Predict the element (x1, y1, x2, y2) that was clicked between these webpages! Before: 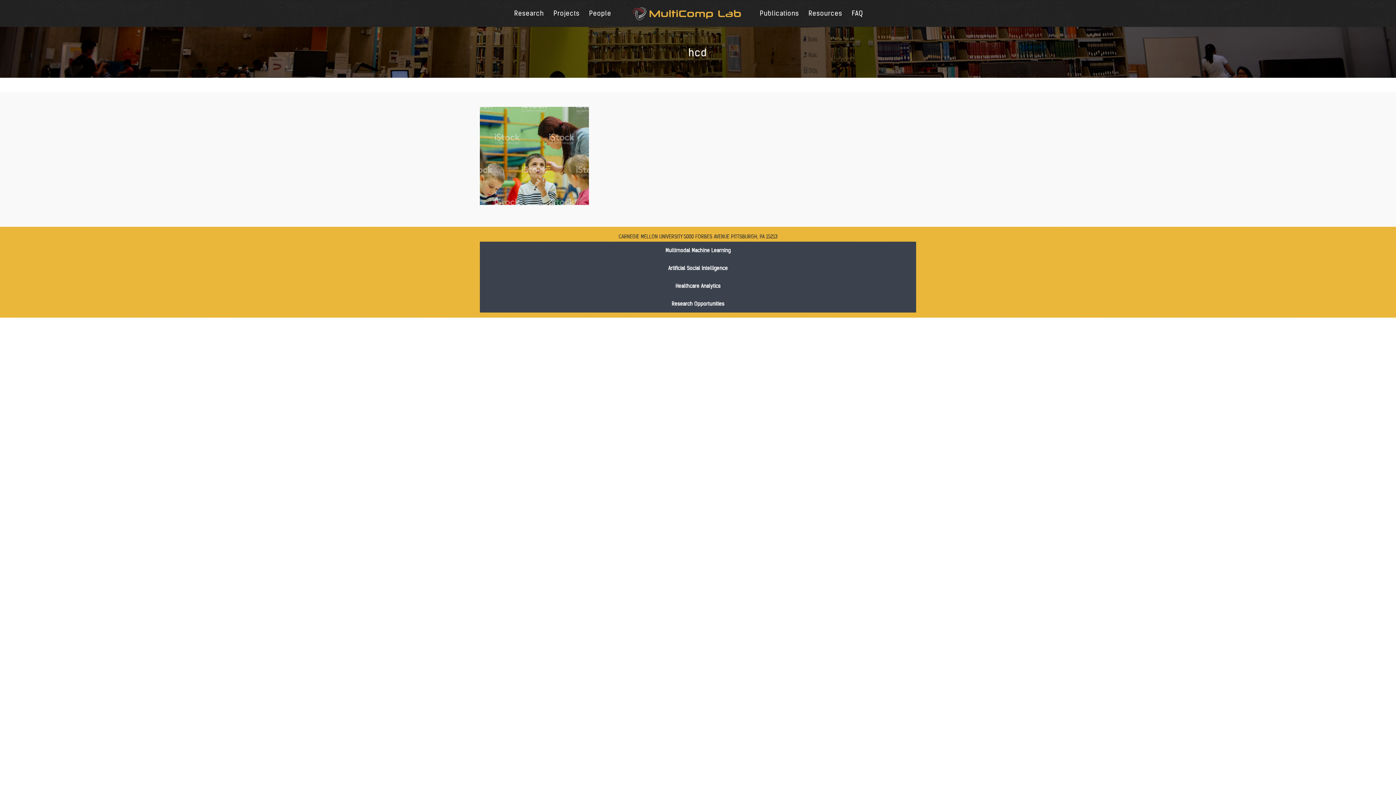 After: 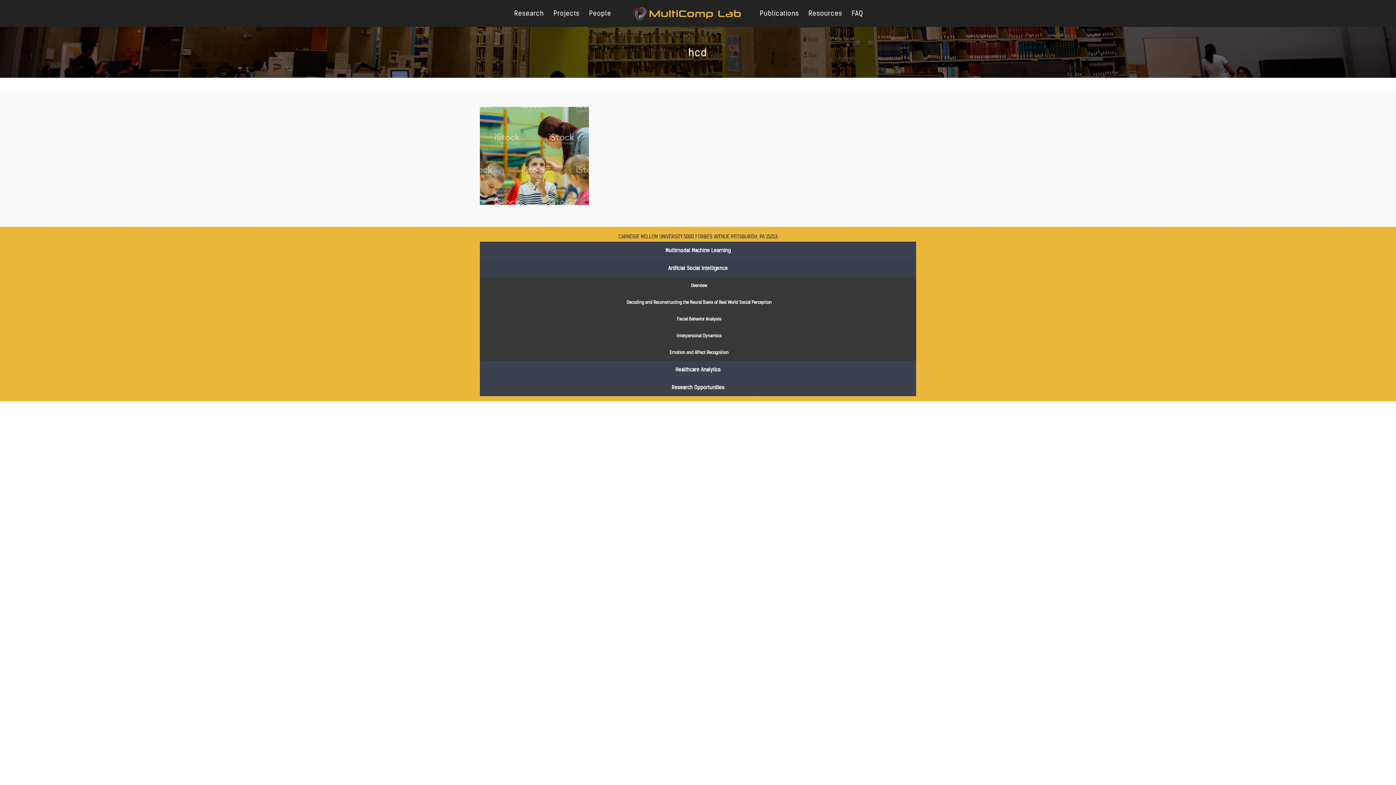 Action: bbox: (480, 259, 916, 277) label: Artificial Social Intelligence